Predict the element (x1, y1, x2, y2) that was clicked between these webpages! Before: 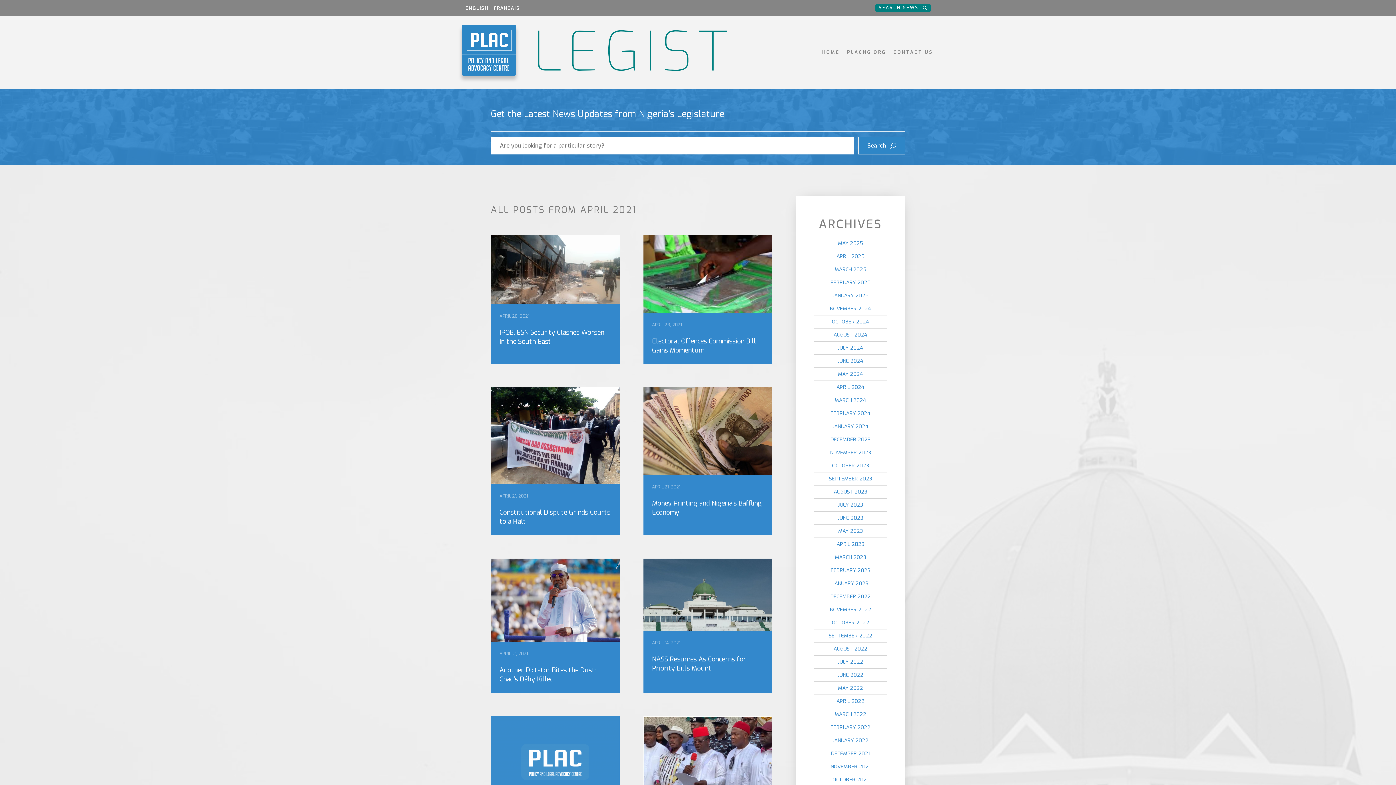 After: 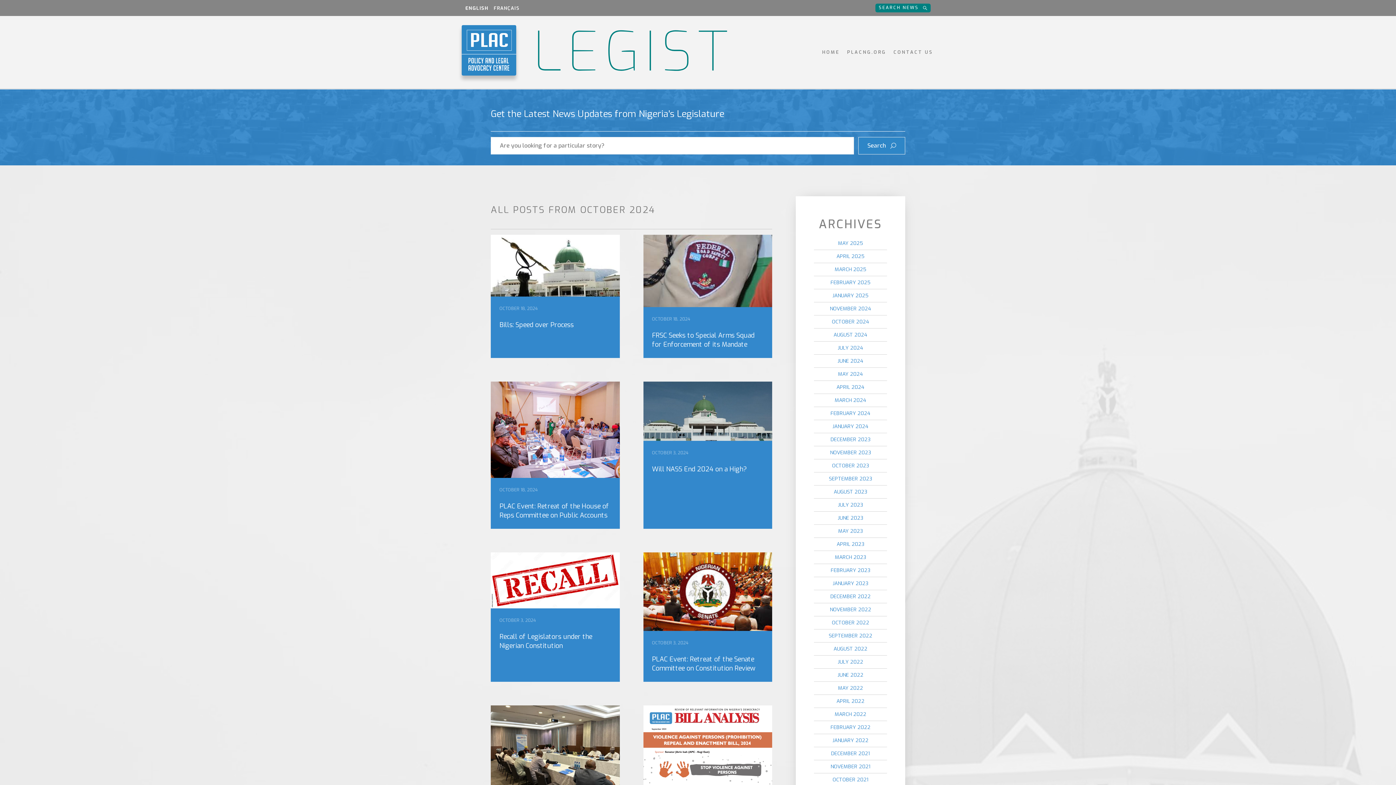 Action: label: OCTOBER 2024 bbox: (831, 318, 869, 325)